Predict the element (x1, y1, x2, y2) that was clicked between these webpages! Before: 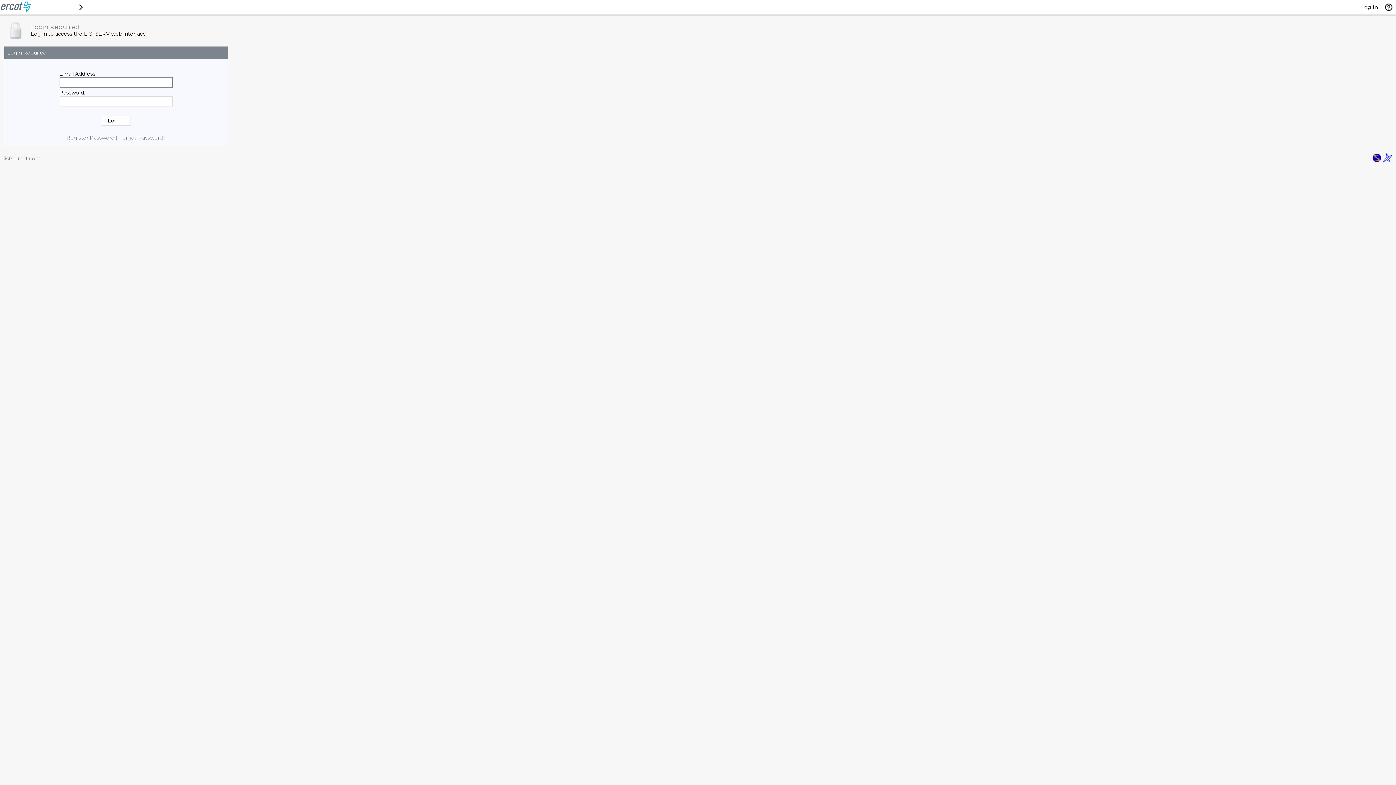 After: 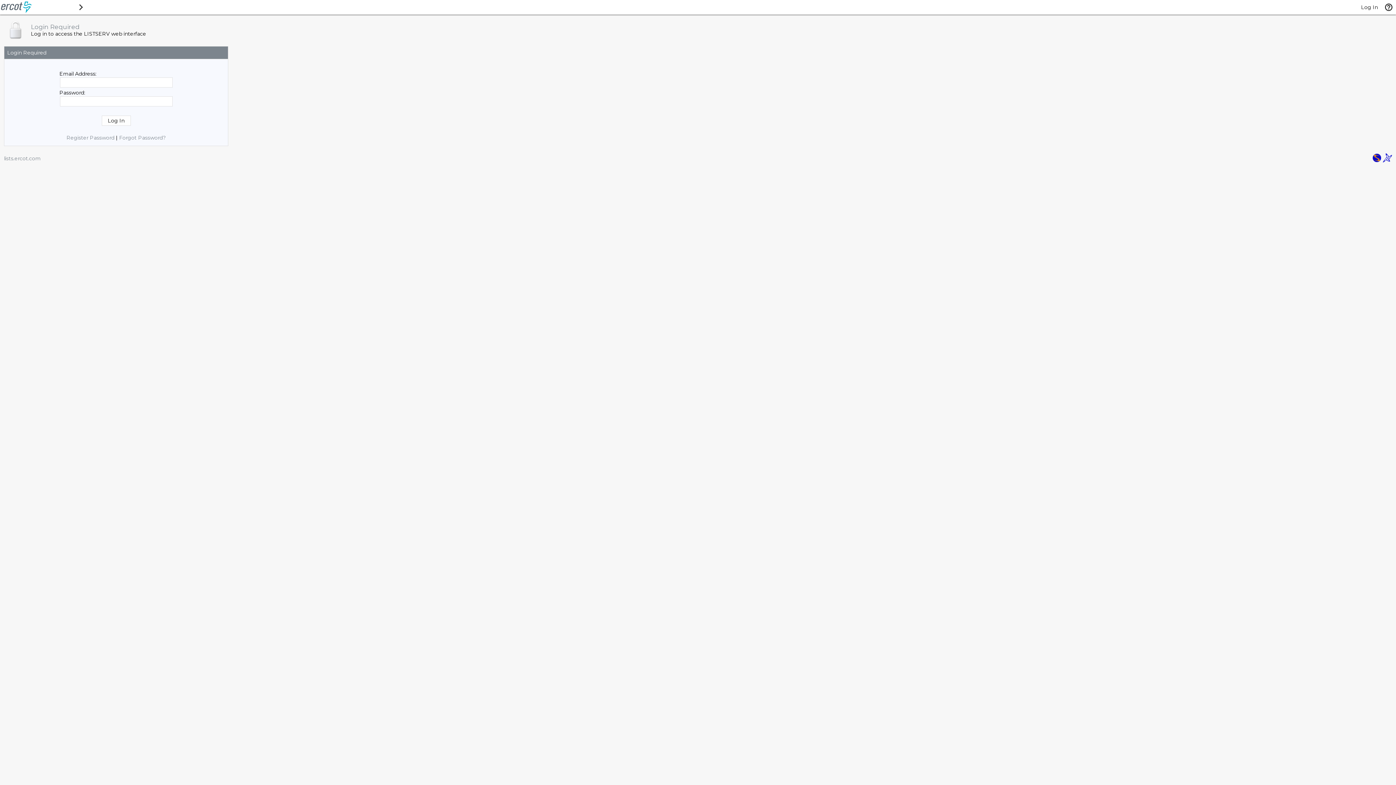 Action: bbox: (1372, 157, 1381, 164)